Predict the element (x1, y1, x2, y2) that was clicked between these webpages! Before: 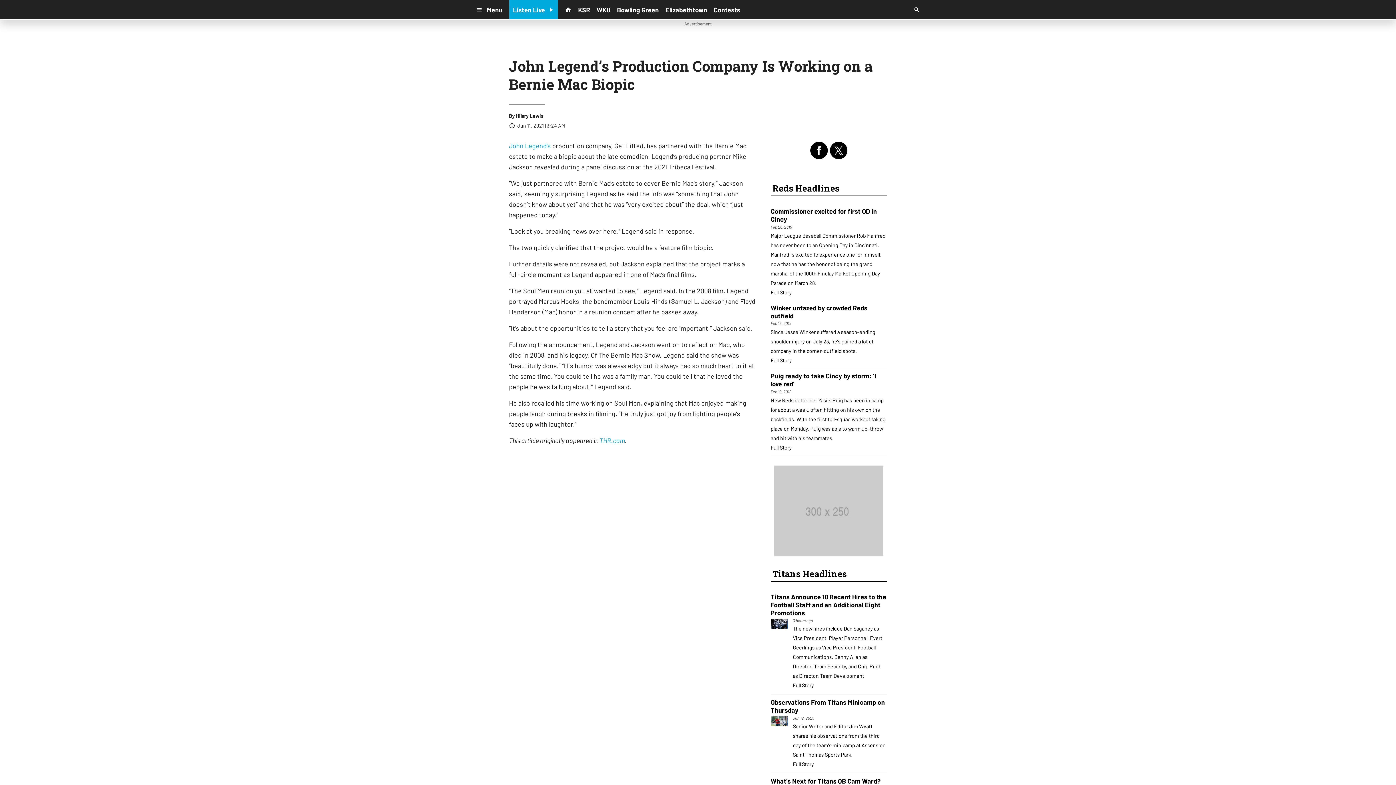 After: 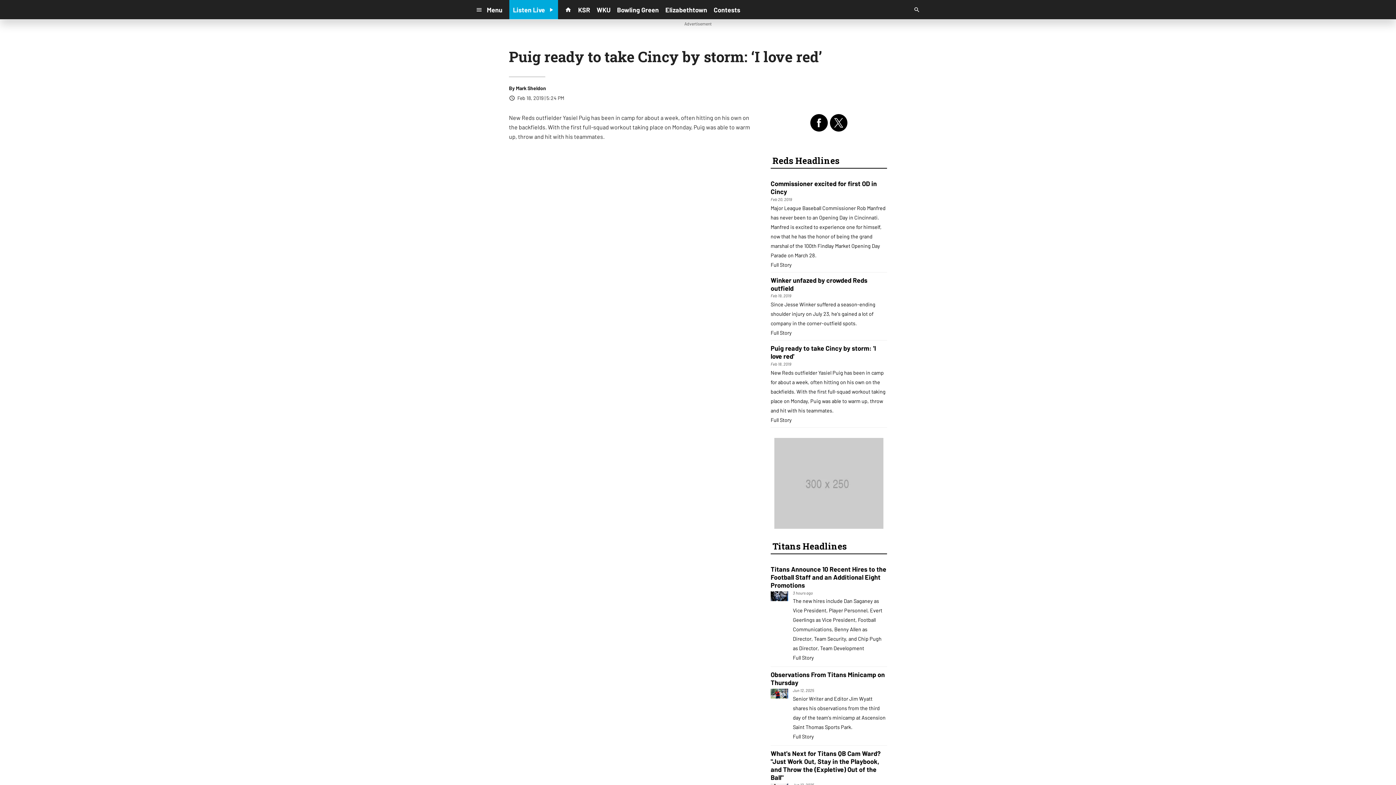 Action: label: Puig ready to take Cincy by storm: 'I love red' bbox: (770, 372, 887, 388)